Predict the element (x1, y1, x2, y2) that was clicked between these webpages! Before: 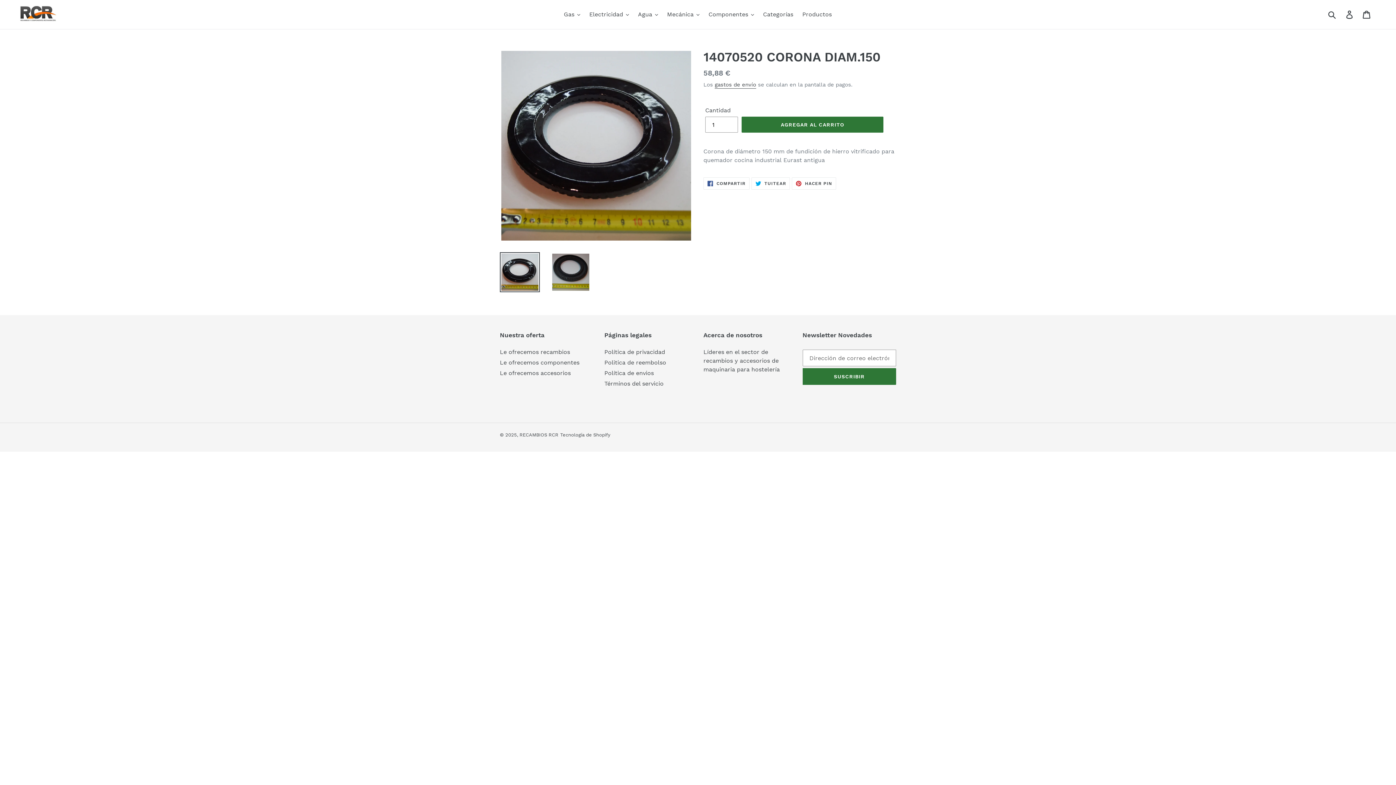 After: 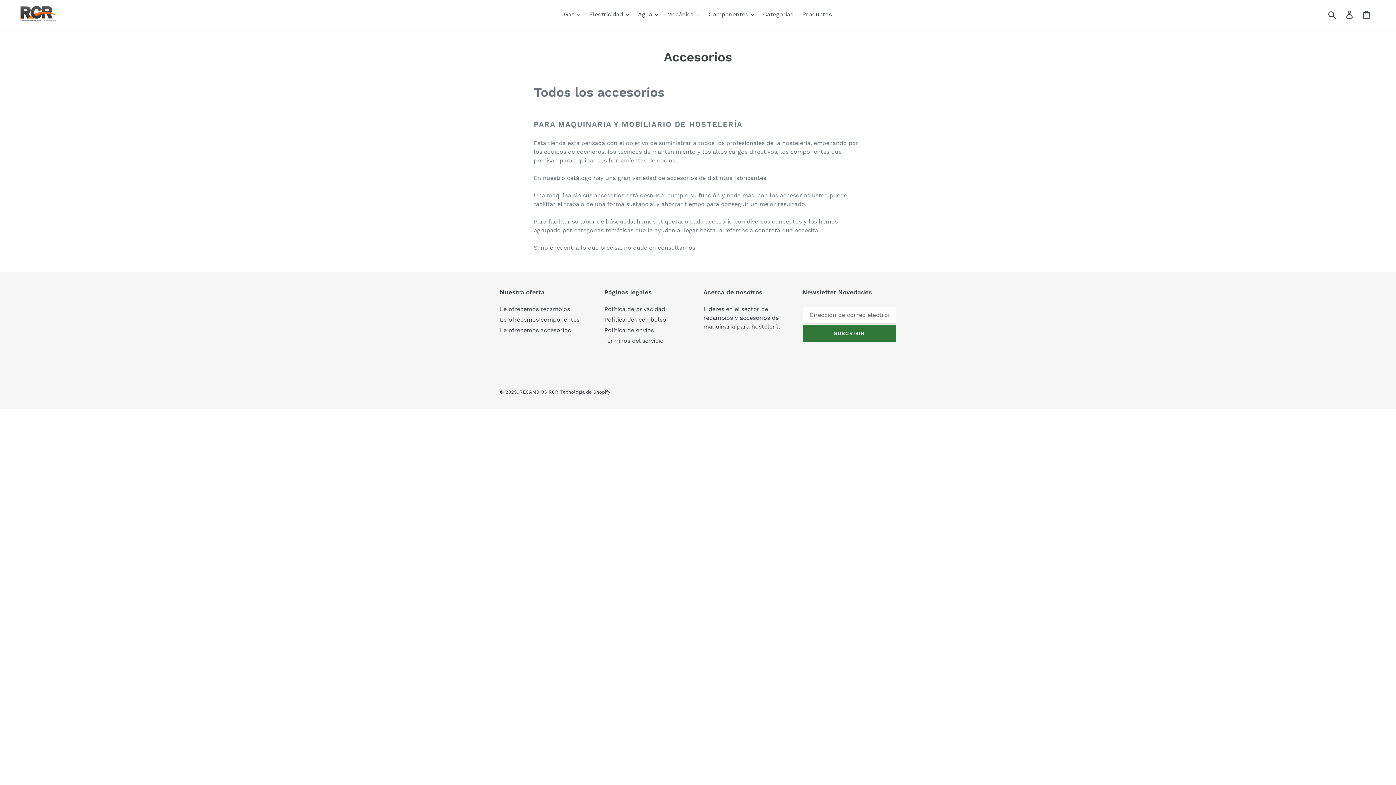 Action: bbox: (500, 369, 570, 376) label: Le ofrecemos accesorios